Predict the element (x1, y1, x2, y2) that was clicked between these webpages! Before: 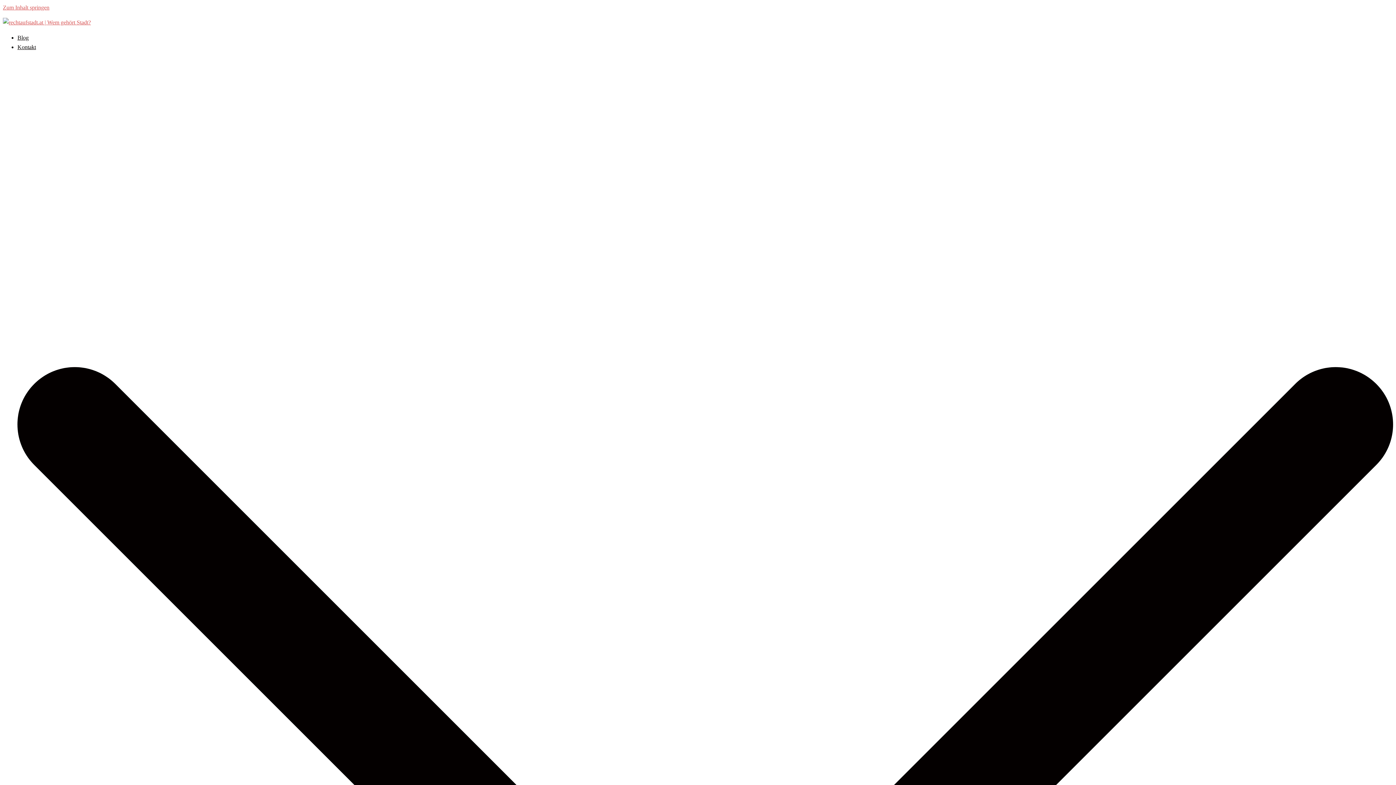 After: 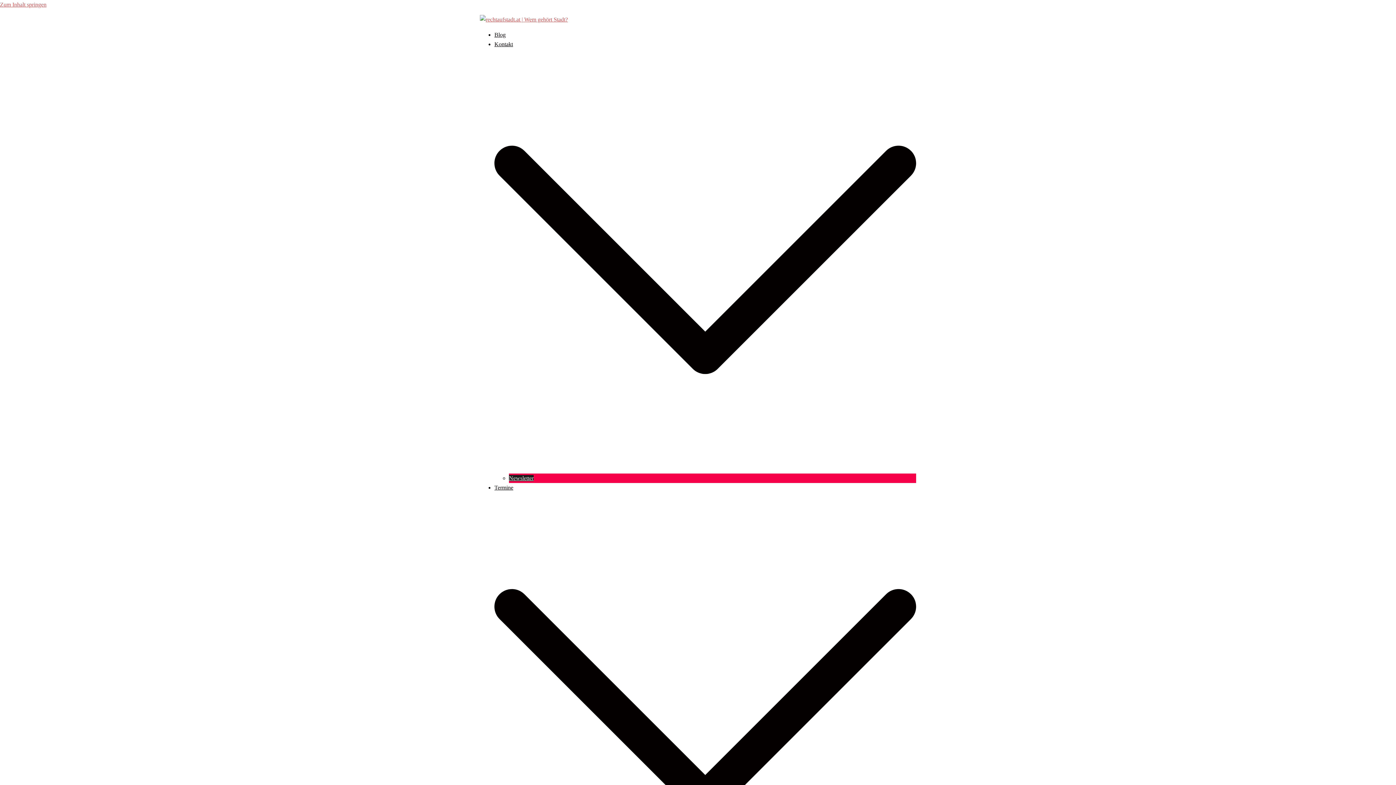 Action: bbox: (2, 19, 90, 25)